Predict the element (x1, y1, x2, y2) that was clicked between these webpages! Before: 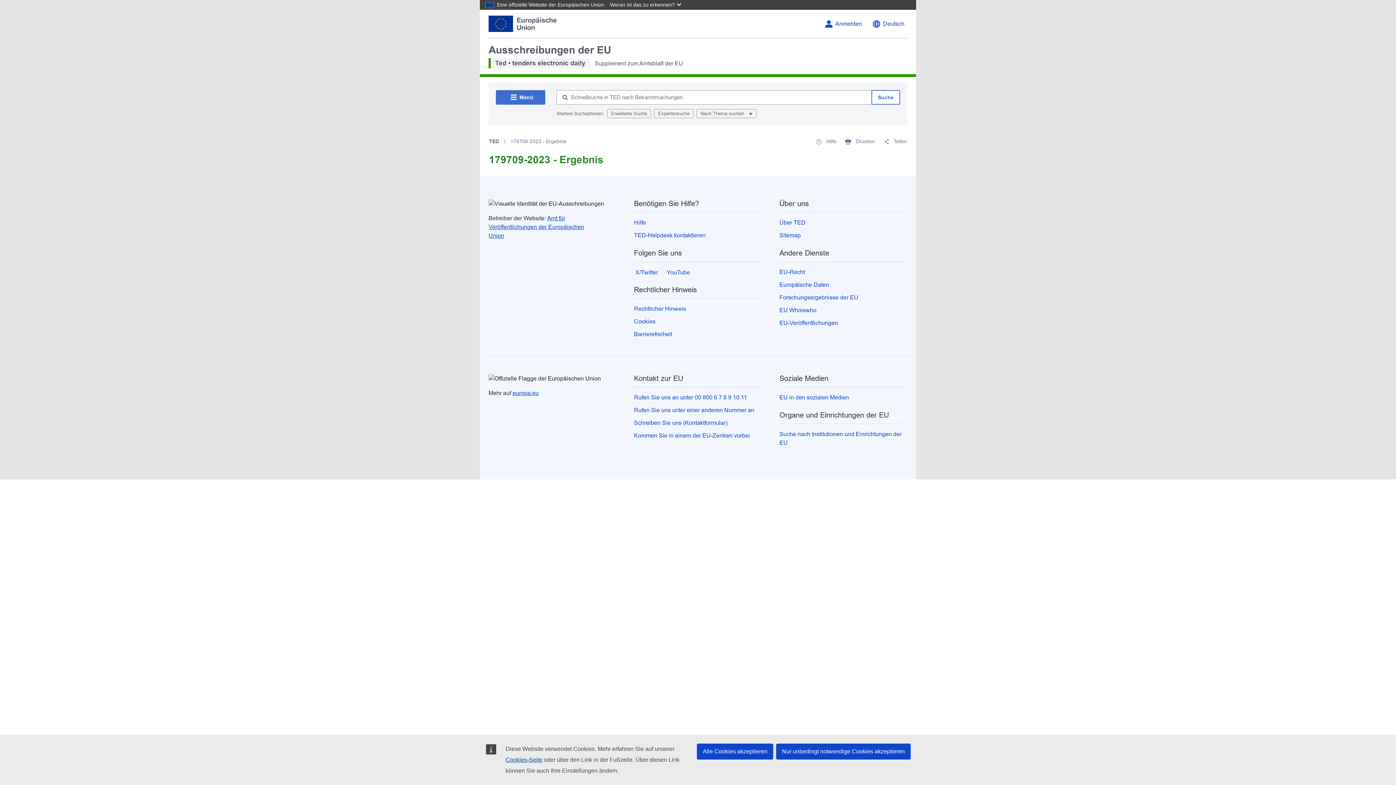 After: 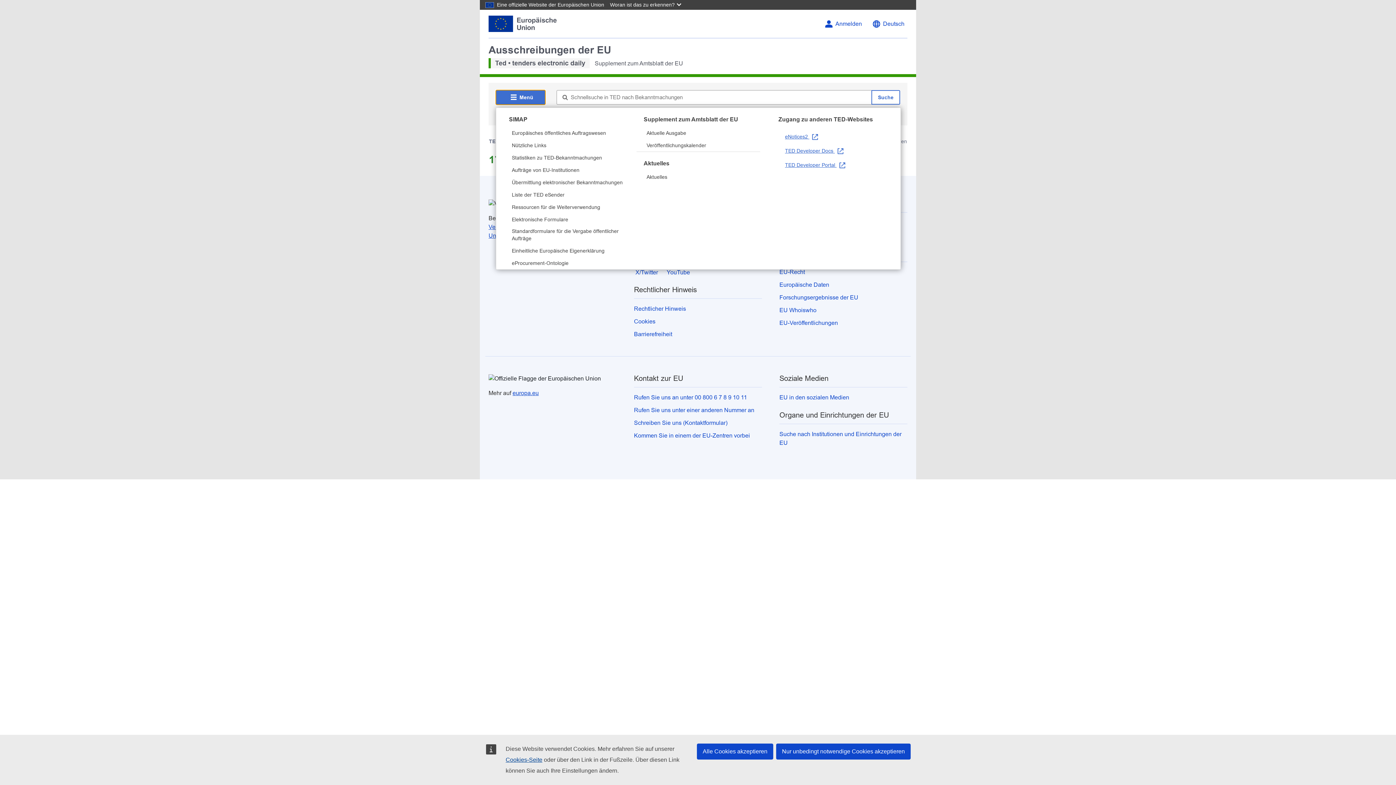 Action: bbox: (496, 90, 545, 104) label: Menü